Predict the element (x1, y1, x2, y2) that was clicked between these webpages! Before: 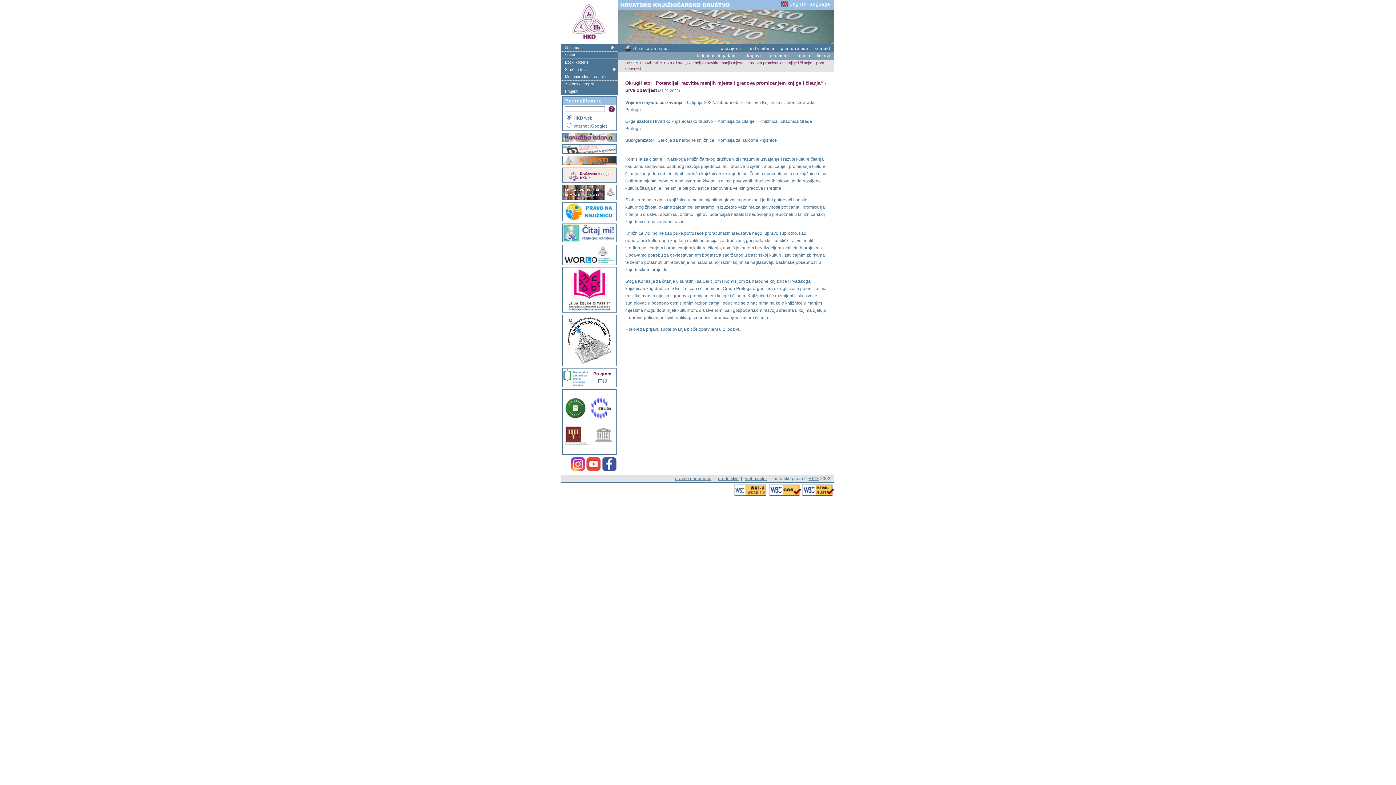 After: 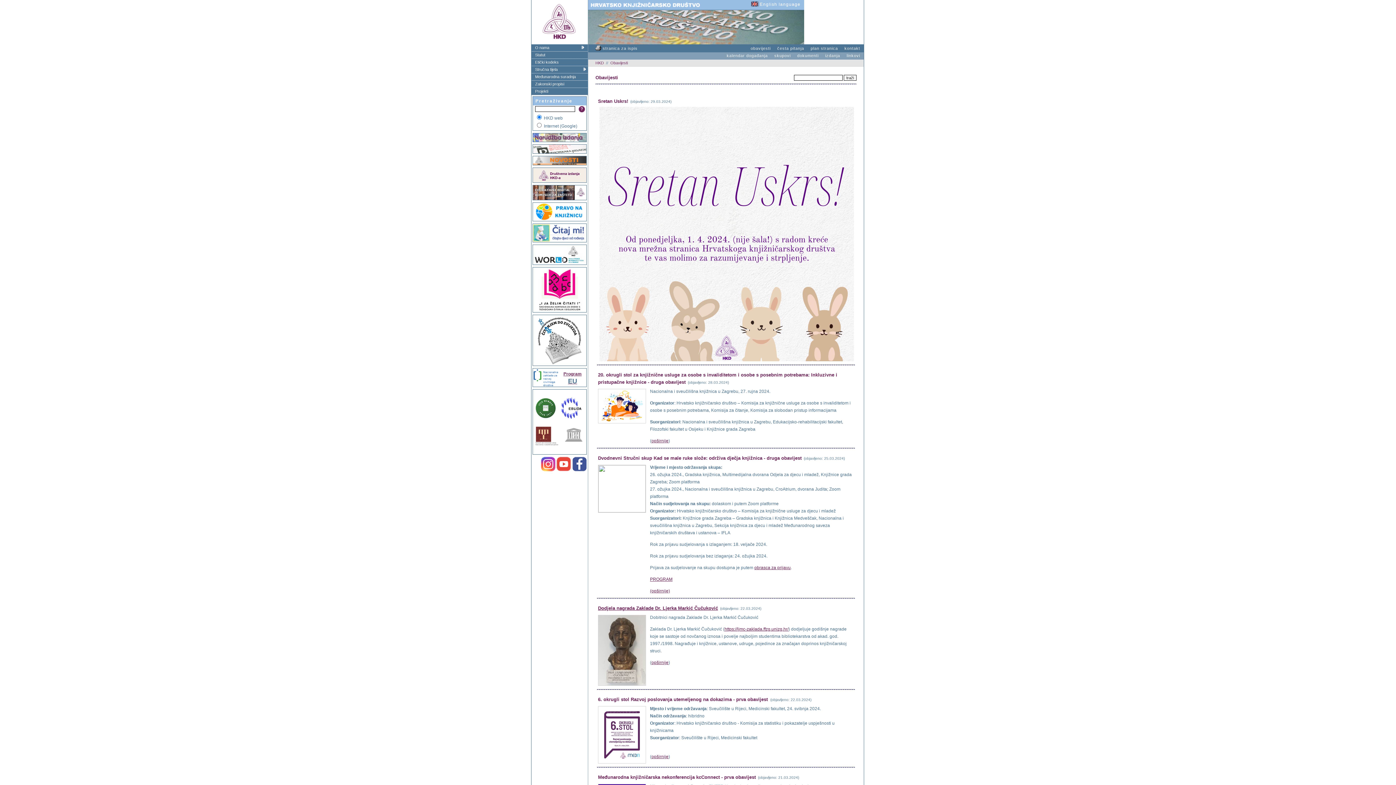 Action: bbox: (814, 46, 830, 50) label: kontakt